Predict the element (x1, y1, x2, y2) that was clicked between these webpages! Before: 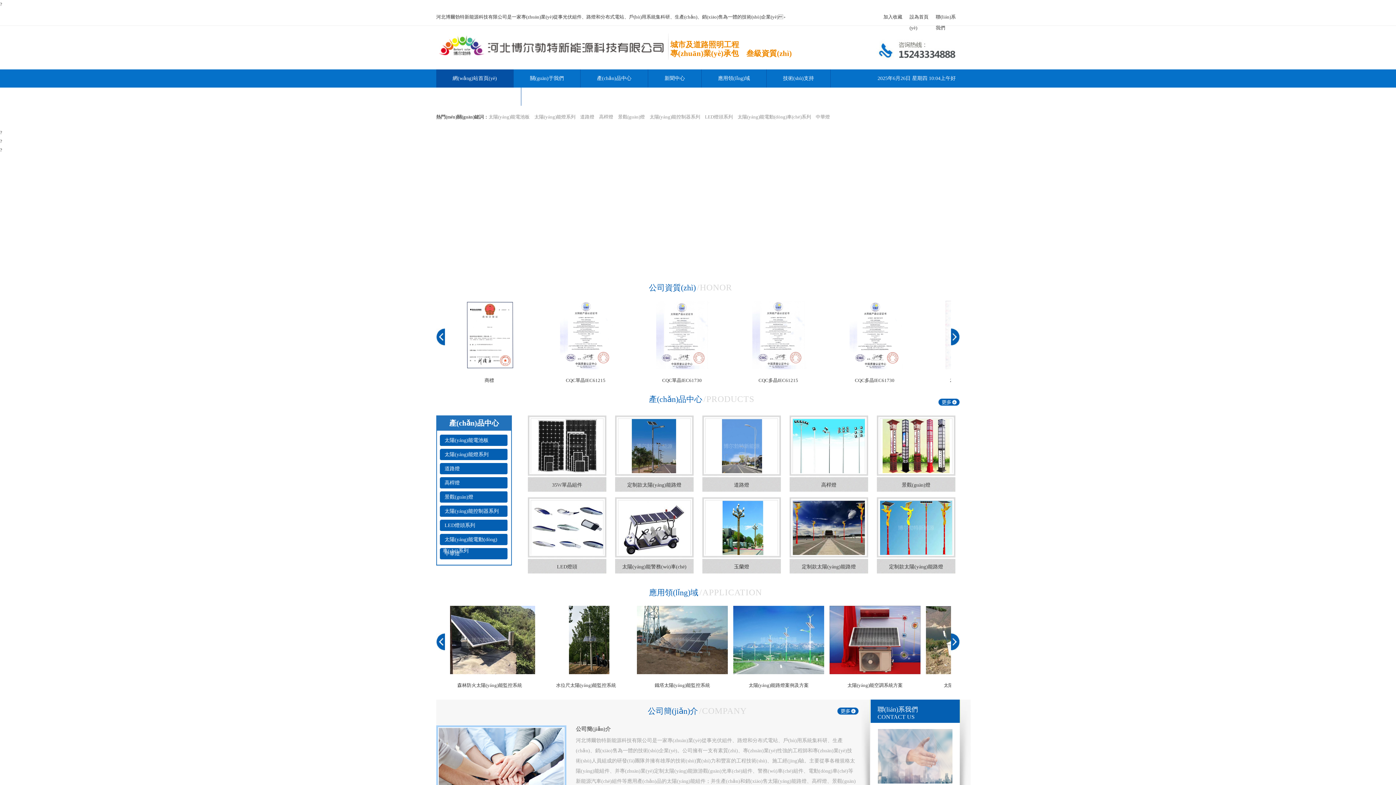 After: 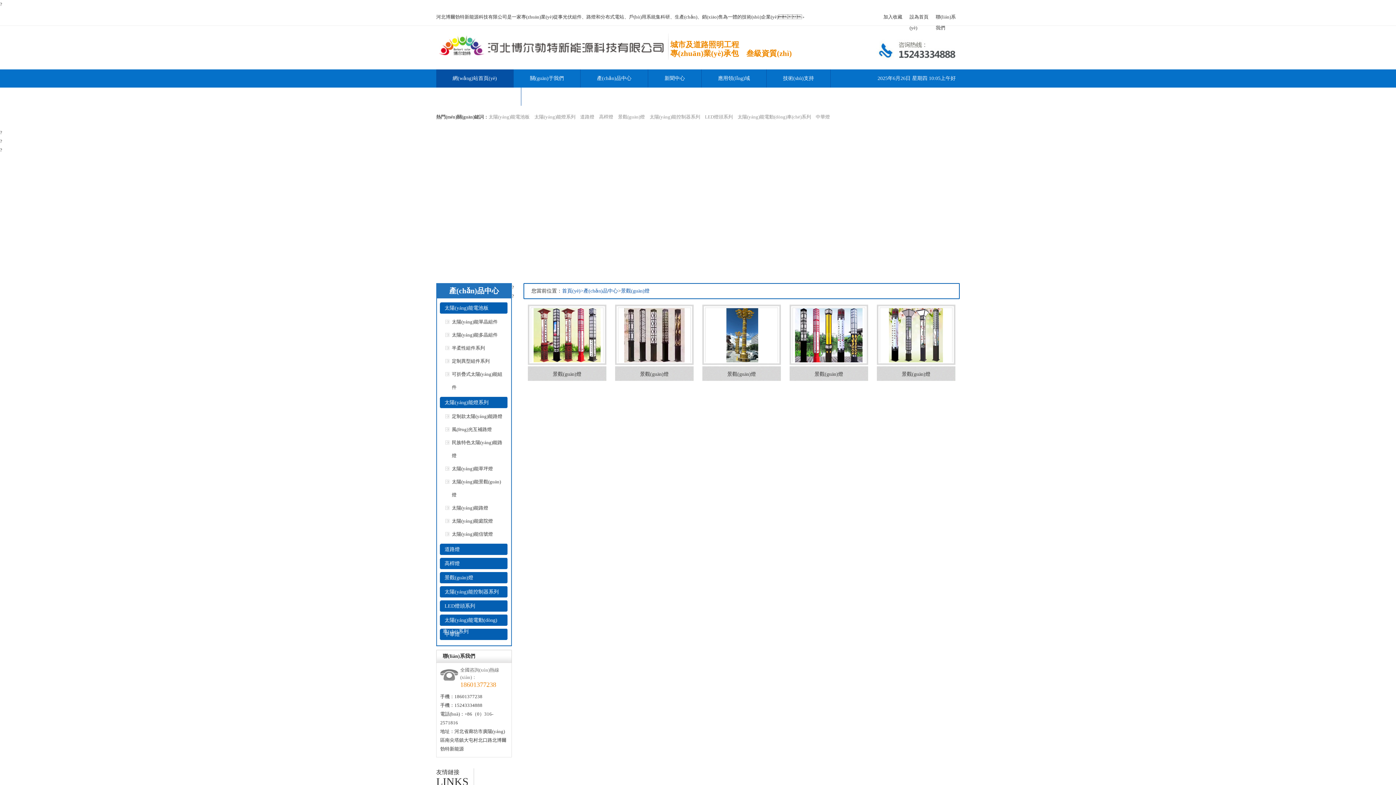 Action: label: 景觀(guān)燈 bbox: (444, 494, 473, 500)